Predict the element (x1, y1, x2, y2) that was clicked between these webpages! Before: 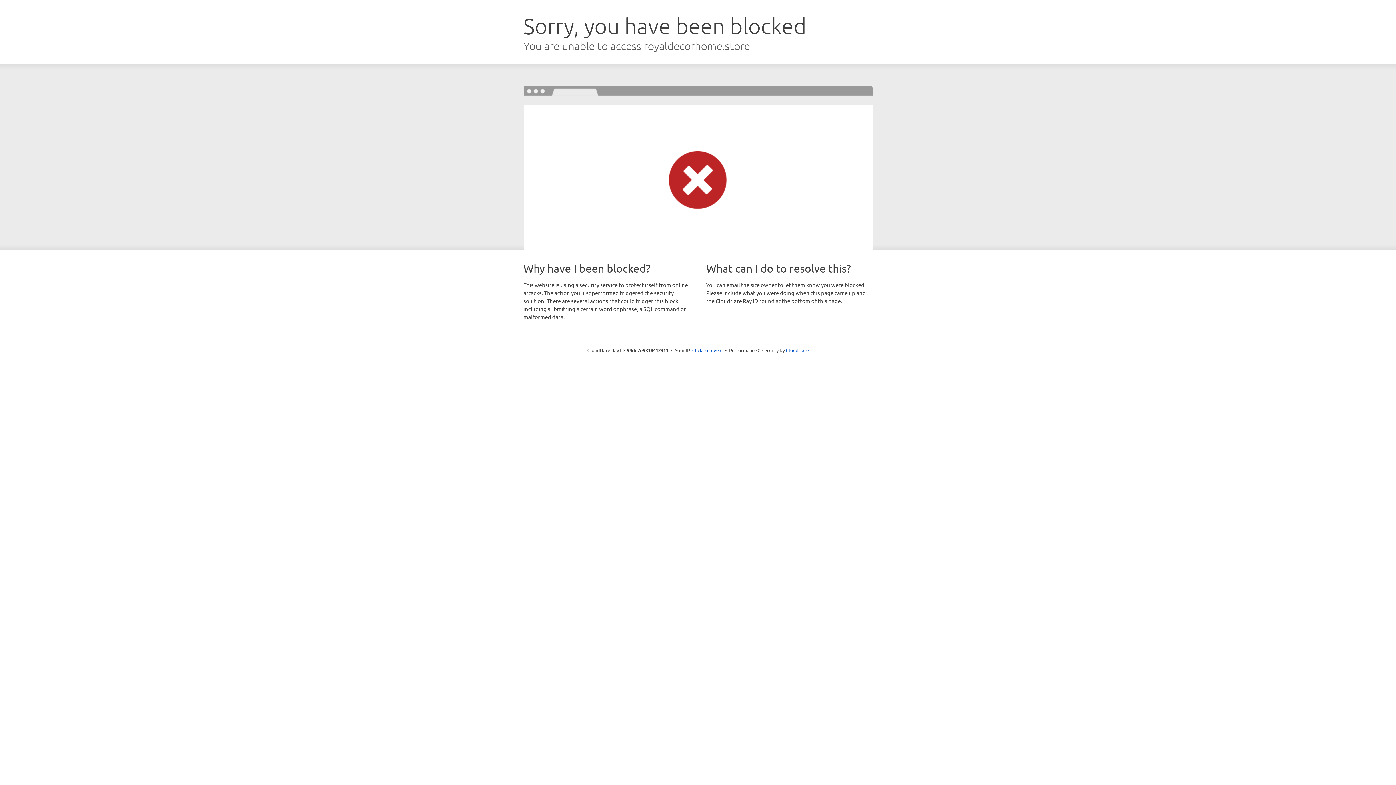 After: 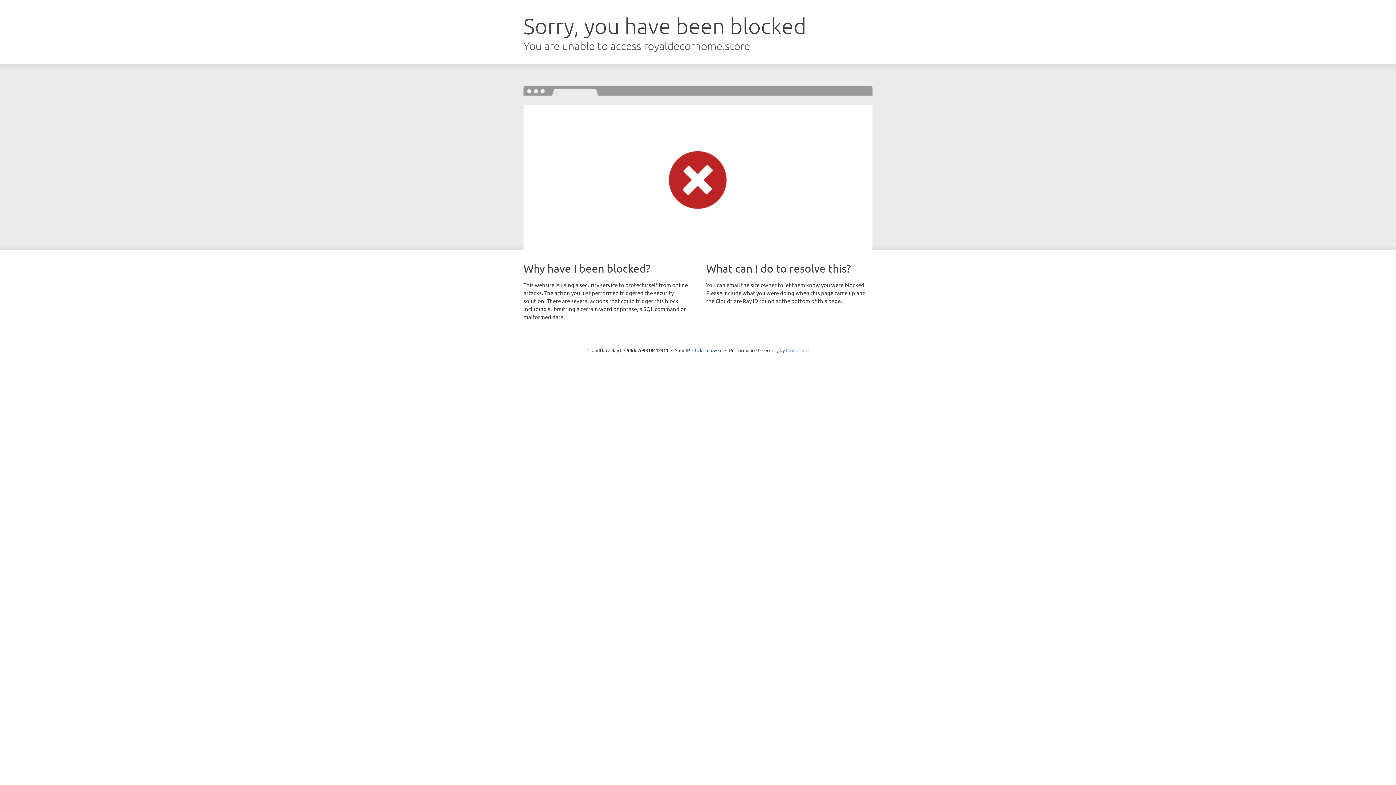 Action: bbox: (786, 347, 808, 353) label: Cloudflare